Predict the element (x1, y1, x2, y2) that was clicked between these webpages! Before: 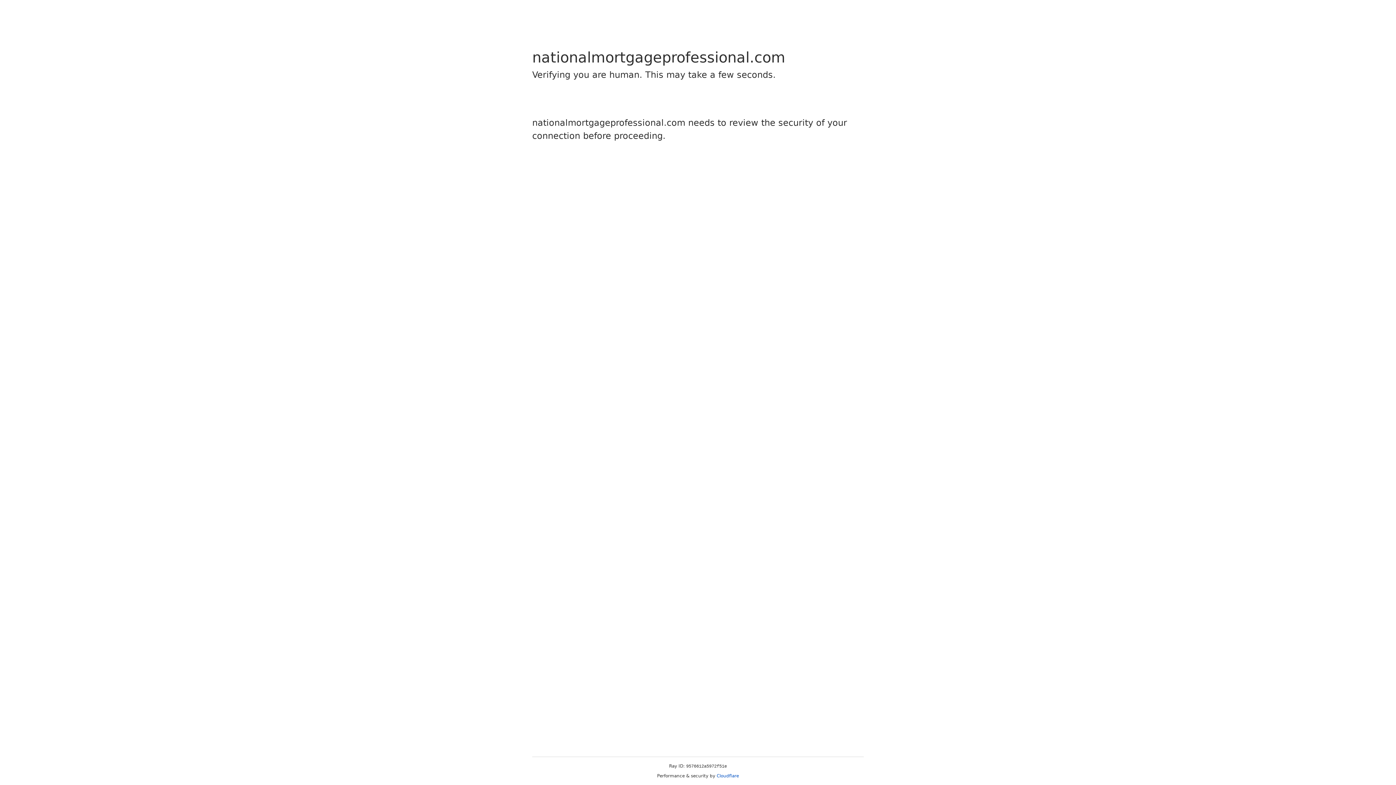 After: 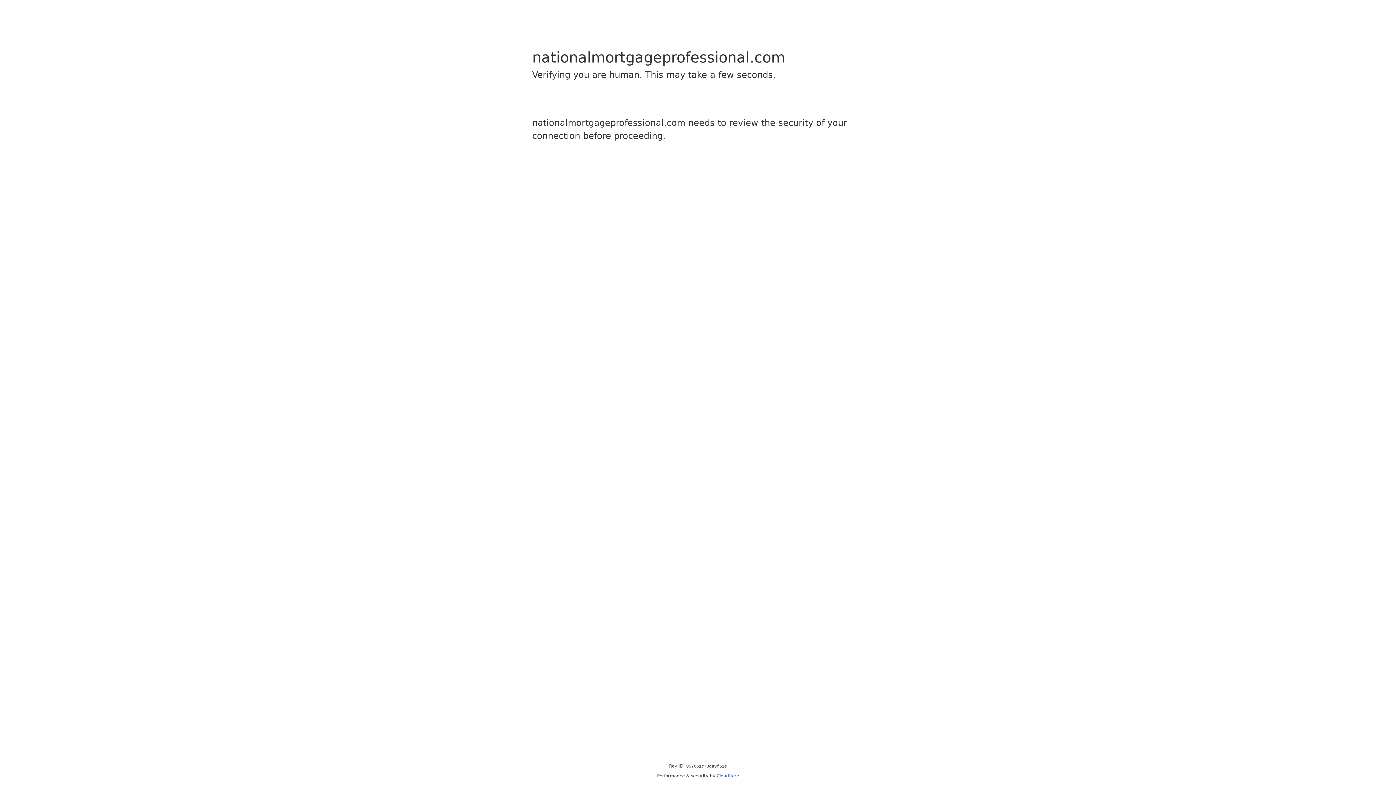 Action: bbox: (716, 773, 739, 778) label: Cloudflare